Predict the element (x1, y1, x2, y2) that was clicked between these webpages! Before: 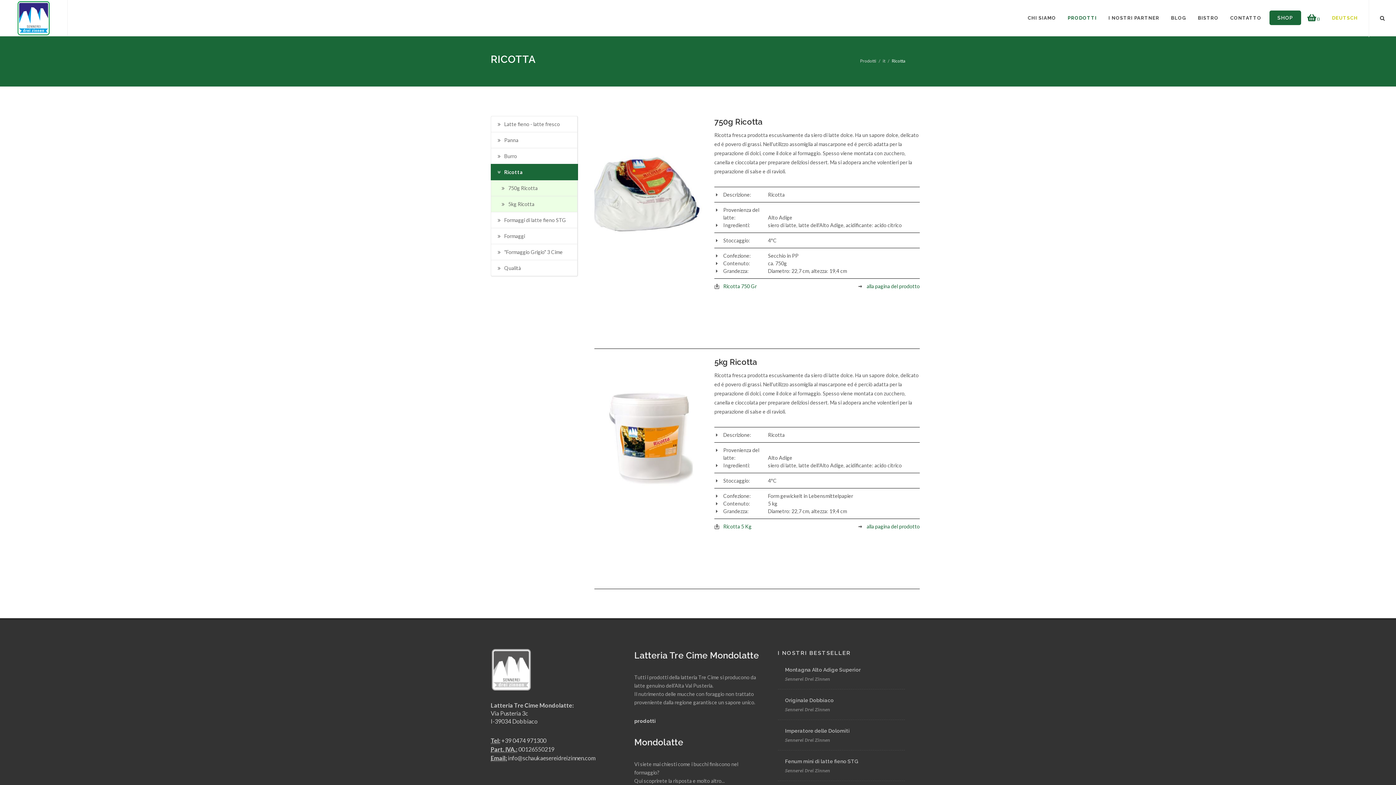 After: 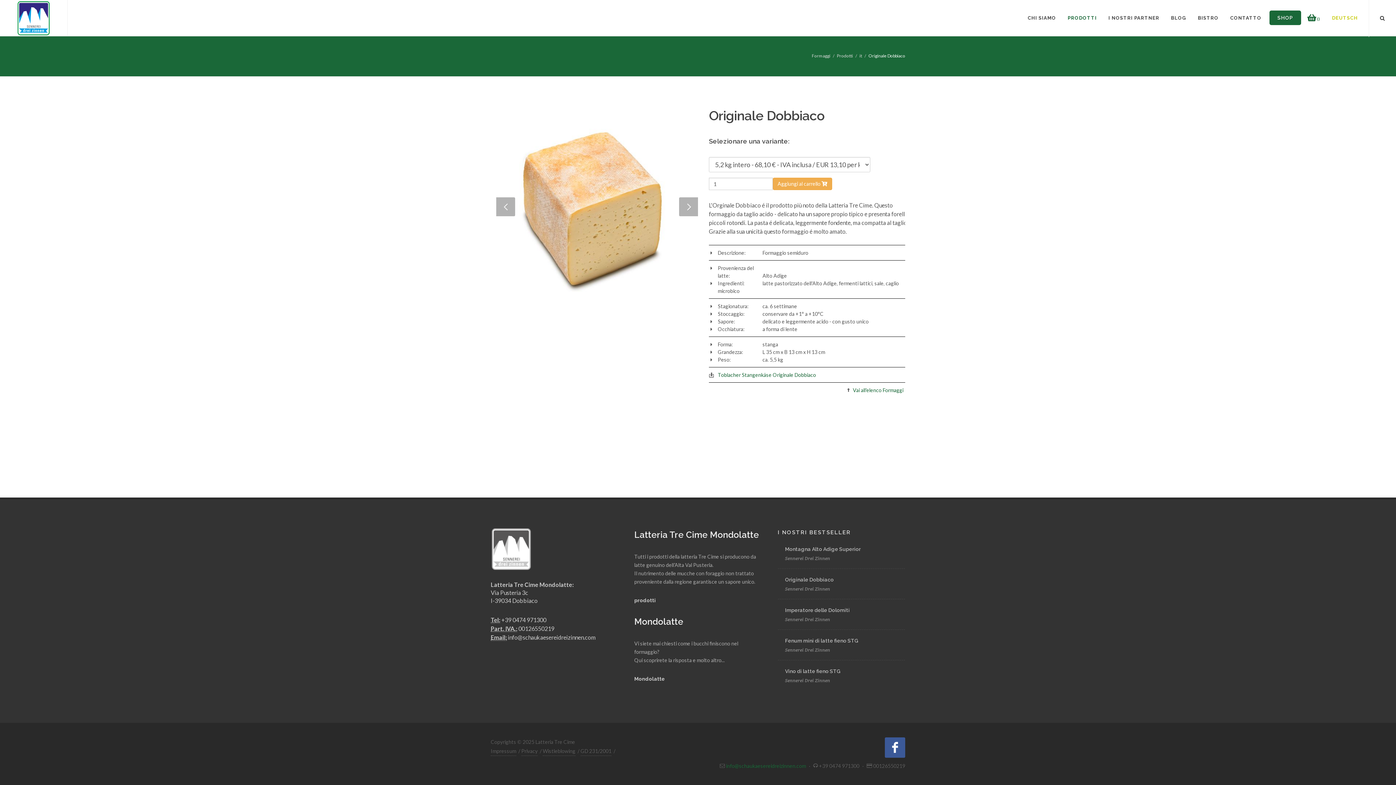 Action: bbox: (785, 697, 834, 703) label: Originale Dobbiaco